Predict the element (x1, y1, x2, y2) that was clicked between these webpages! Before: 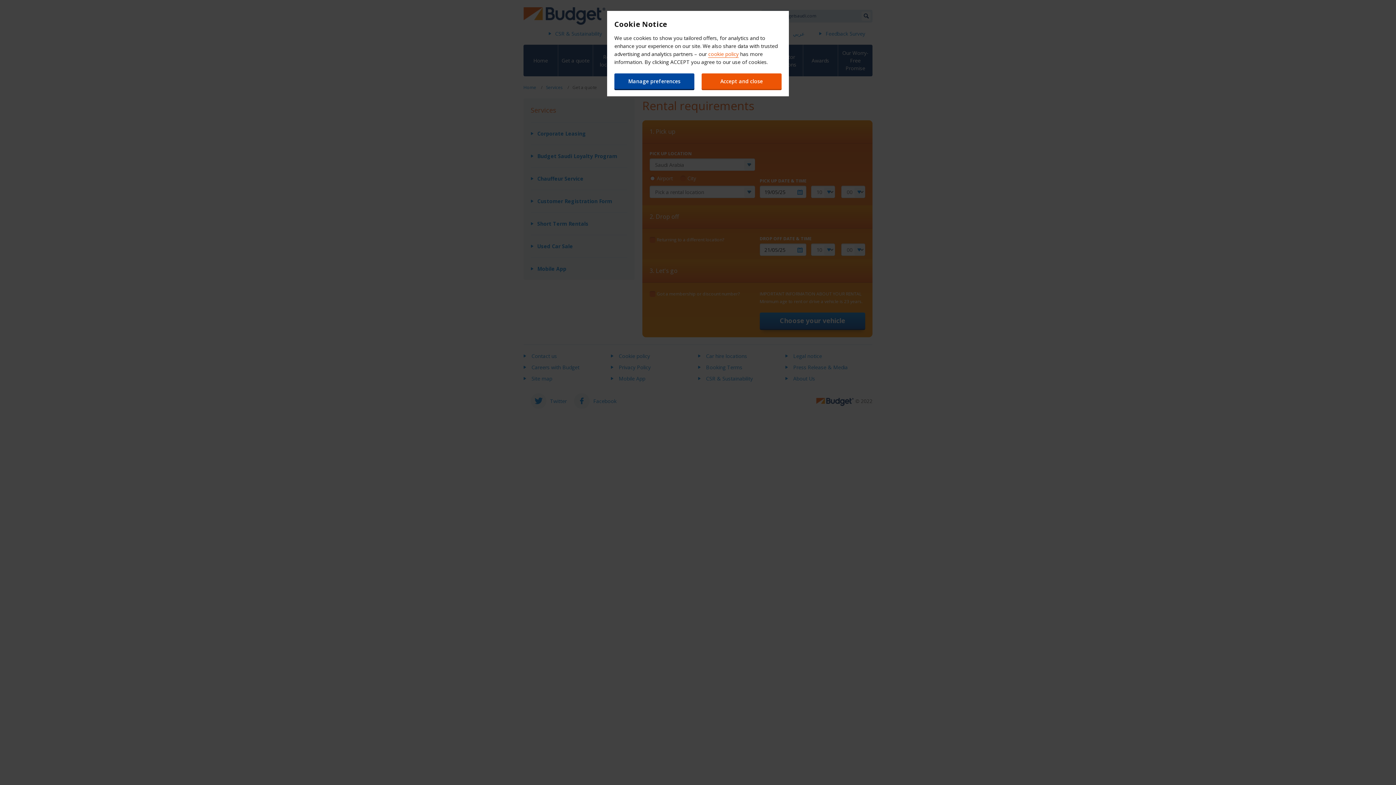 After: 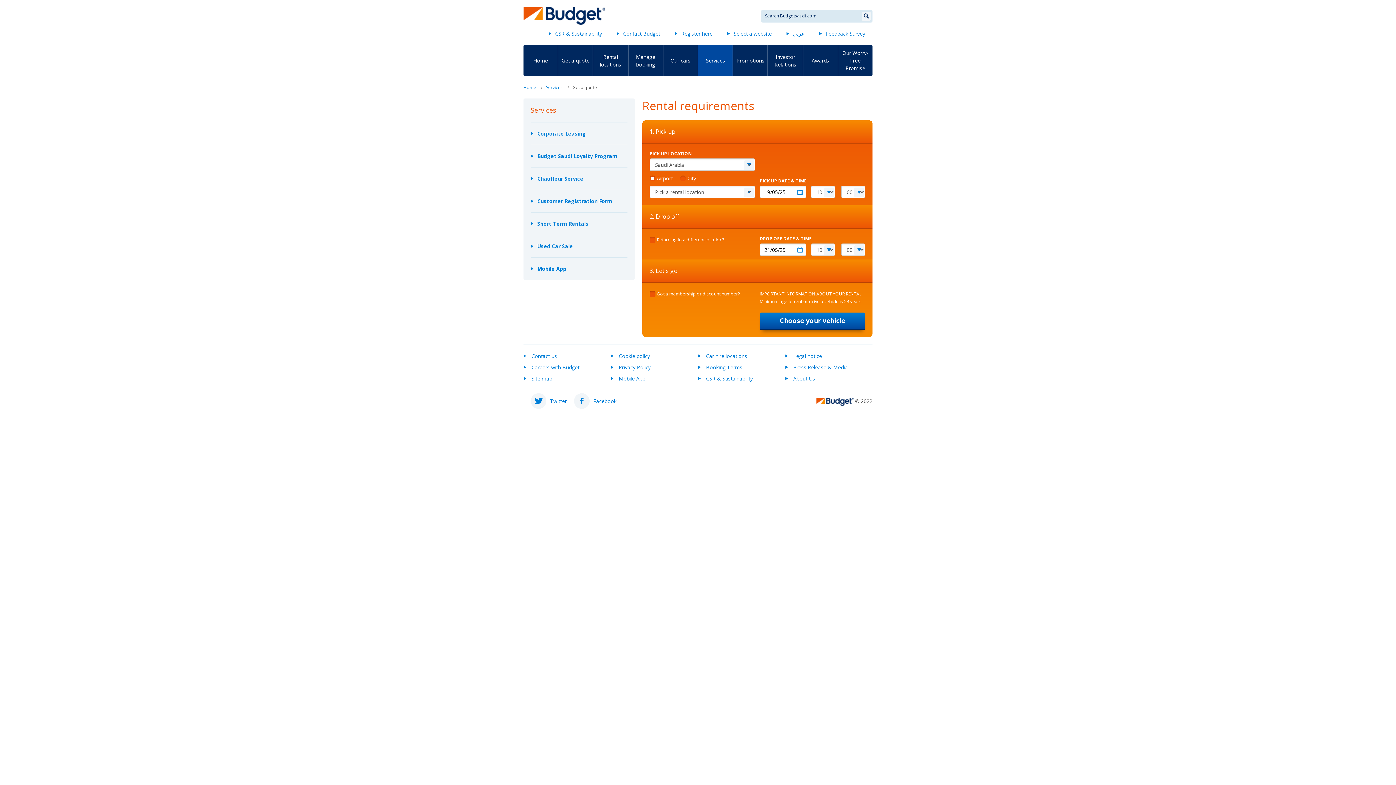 Action: bbox: (701, 73, 781, 89) label: Accept and close